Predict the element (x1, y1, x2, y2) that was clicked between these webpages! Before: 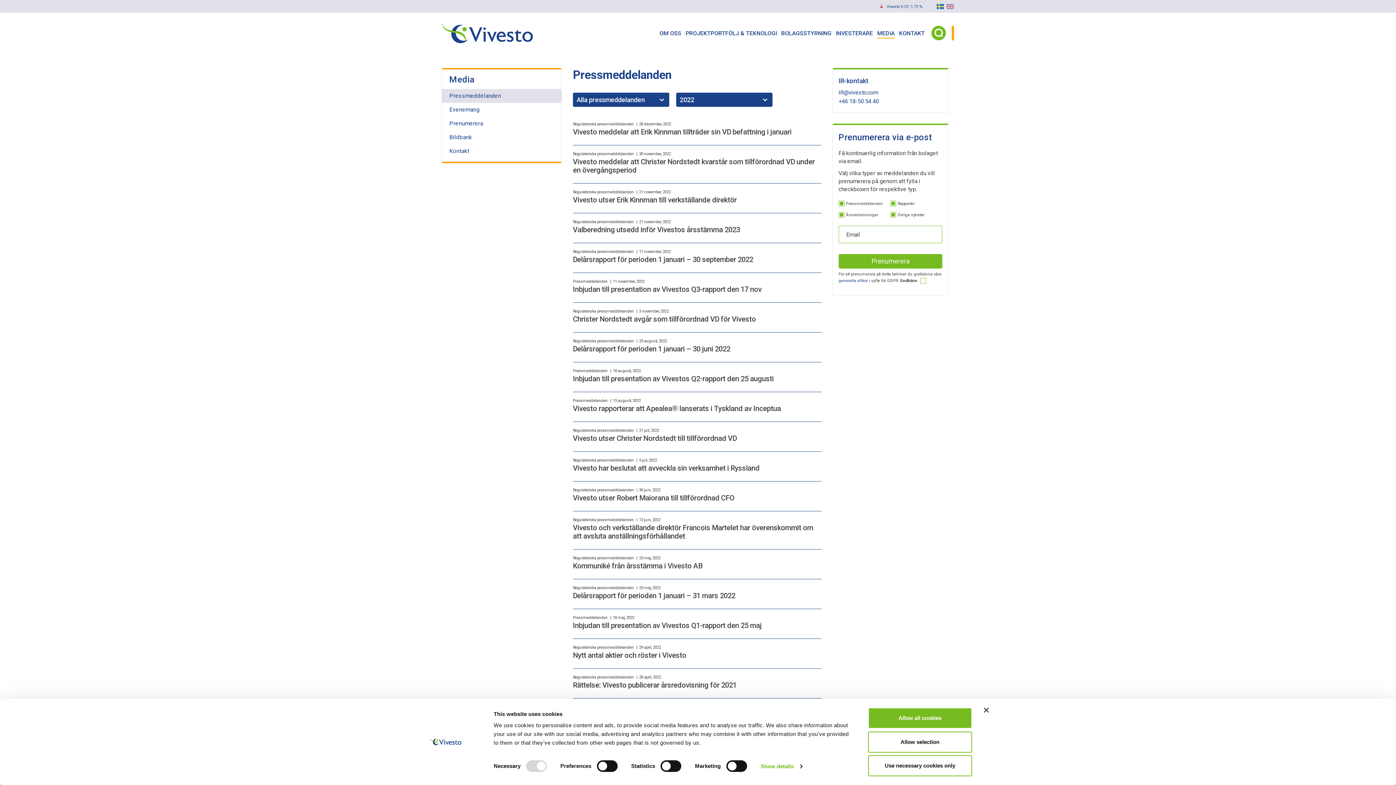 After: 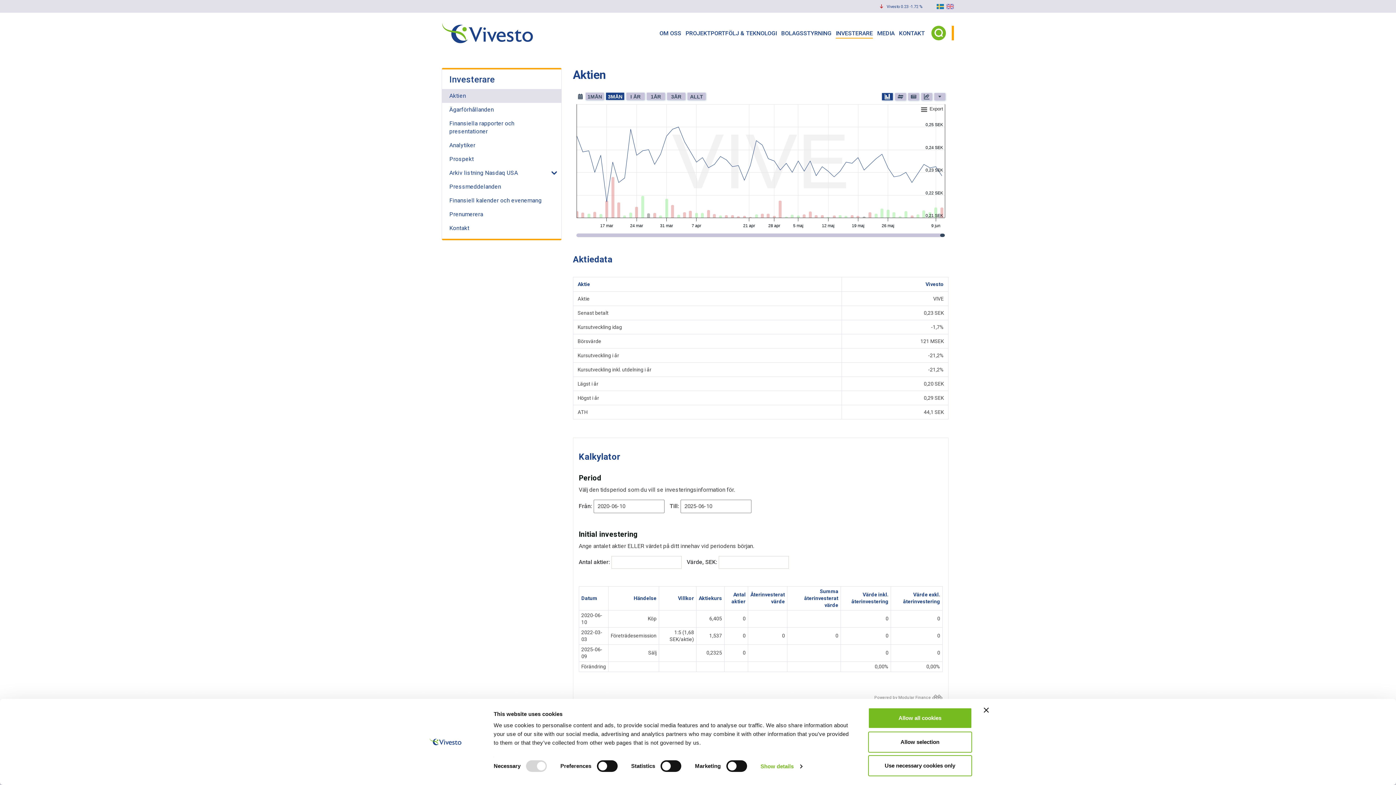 Action: bbox: (886, 4, 929, 9) label: Vivesto 0.23 -1.72 %